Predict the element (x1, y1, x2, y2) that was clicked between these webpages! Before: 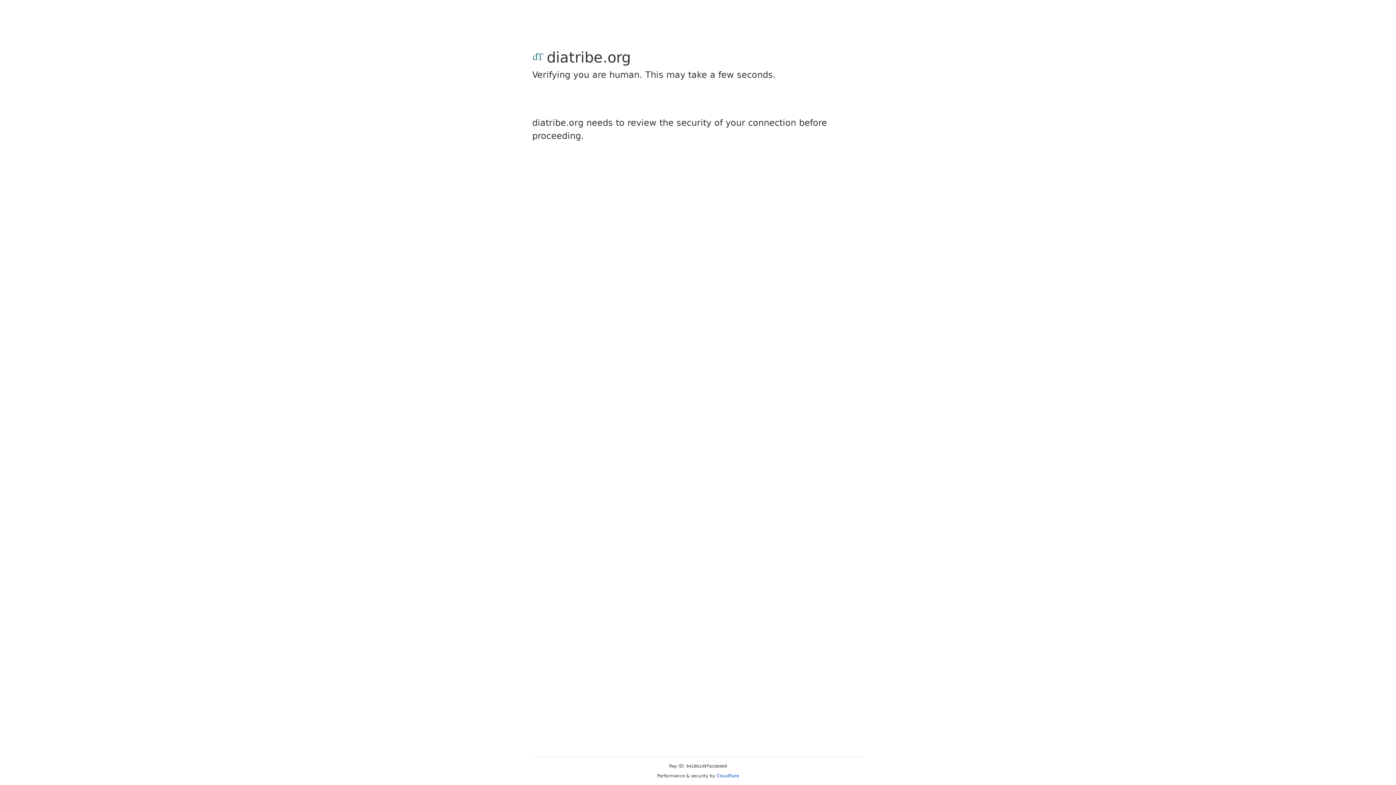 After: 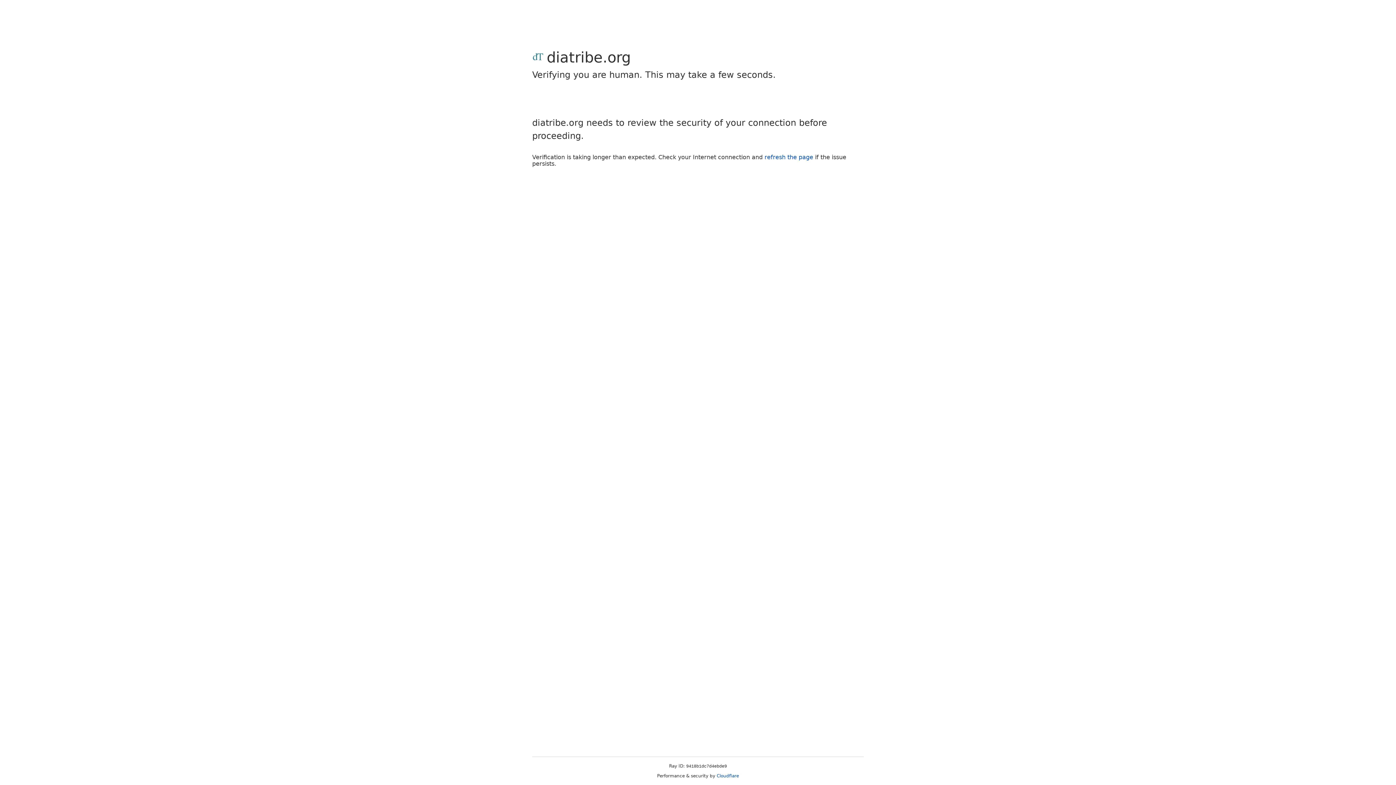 Action: label: Cloudflare bbox: (716, 773, 739, 778)